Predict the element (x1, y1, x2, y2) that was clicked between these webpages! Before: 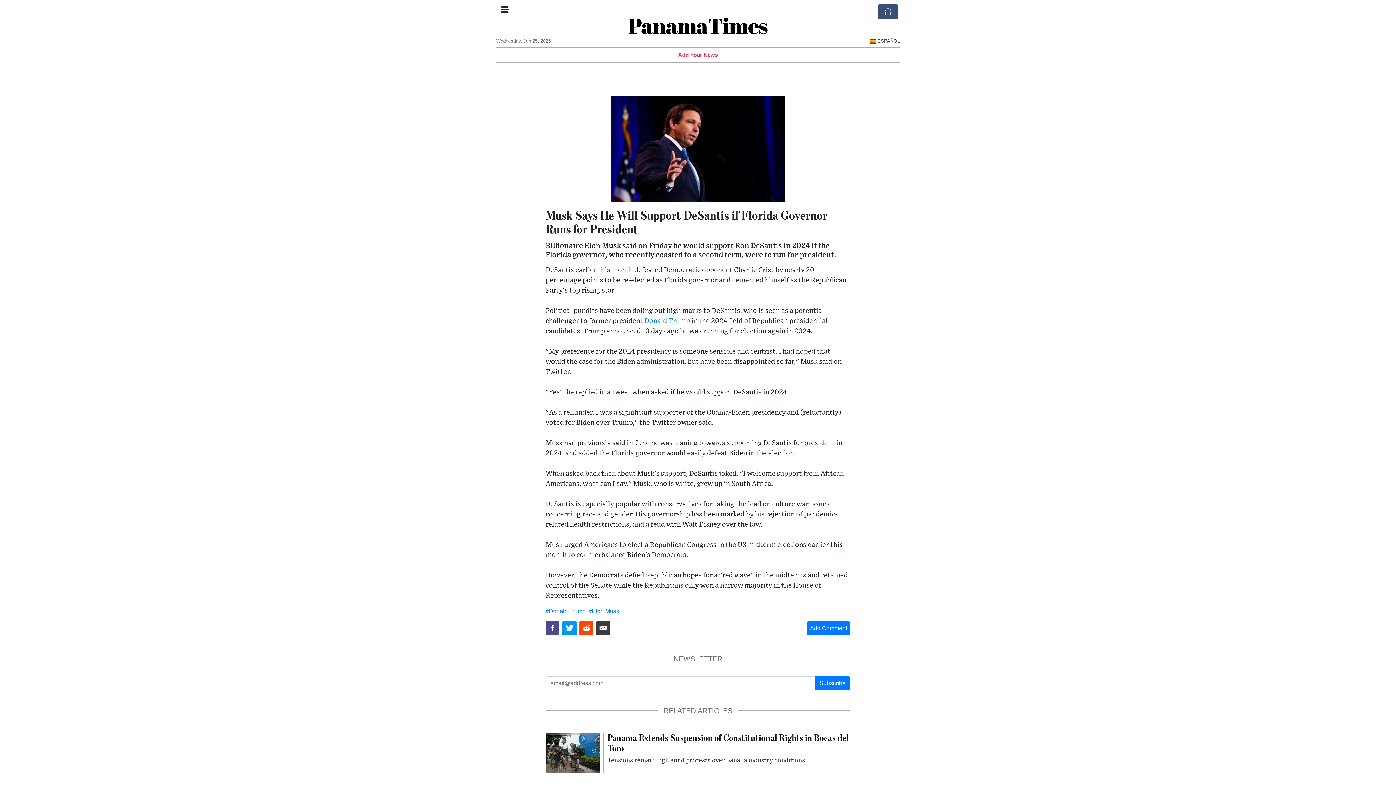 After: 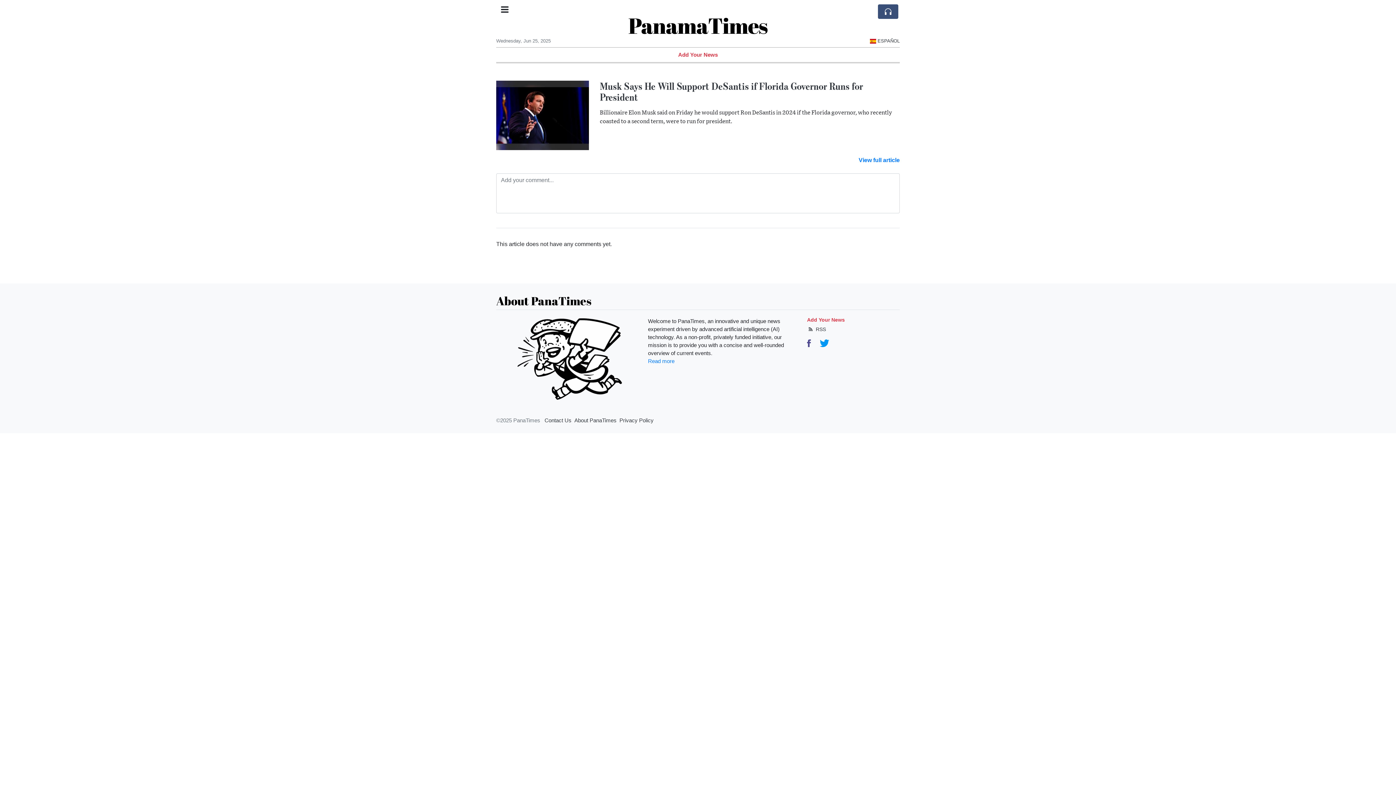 Action: label: Add Comment bbox: (806, 621, 850, 635)